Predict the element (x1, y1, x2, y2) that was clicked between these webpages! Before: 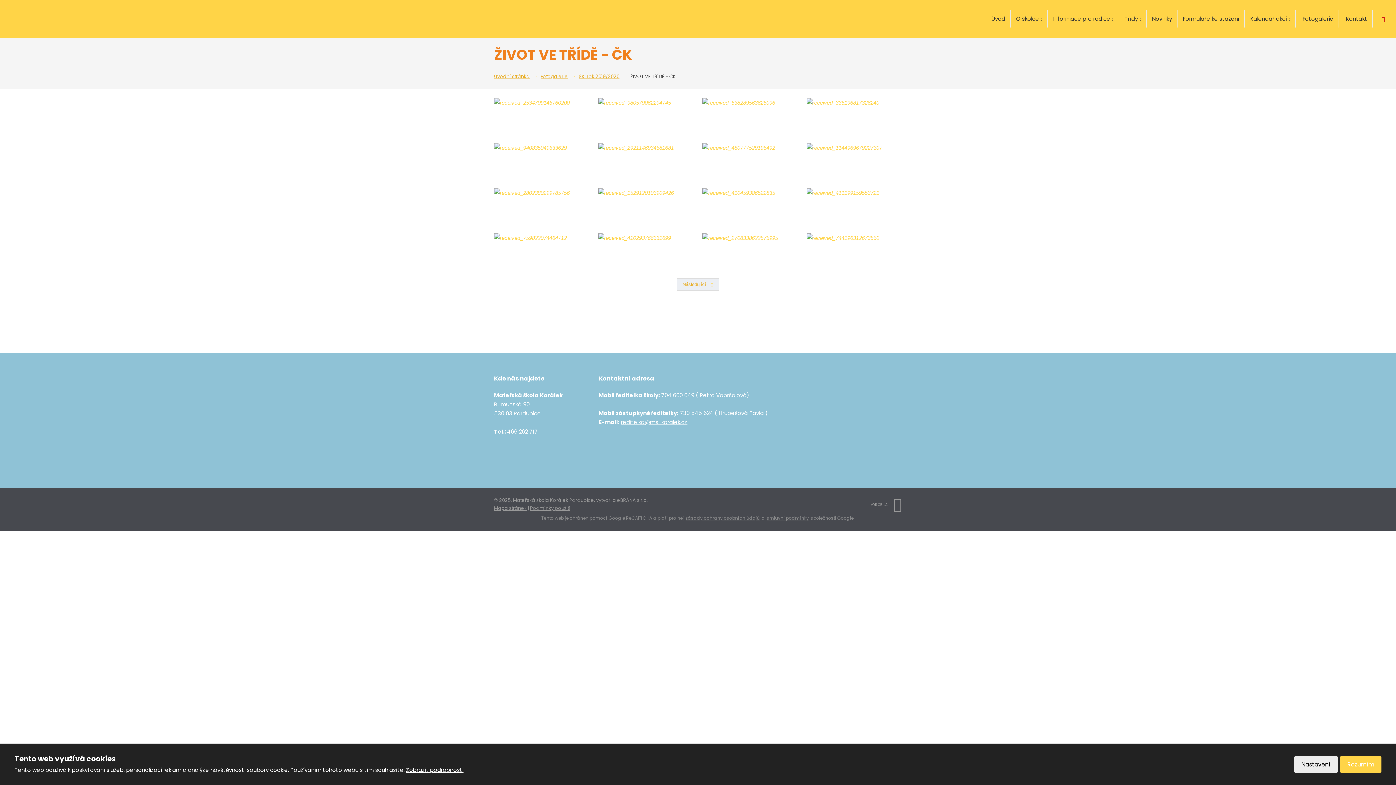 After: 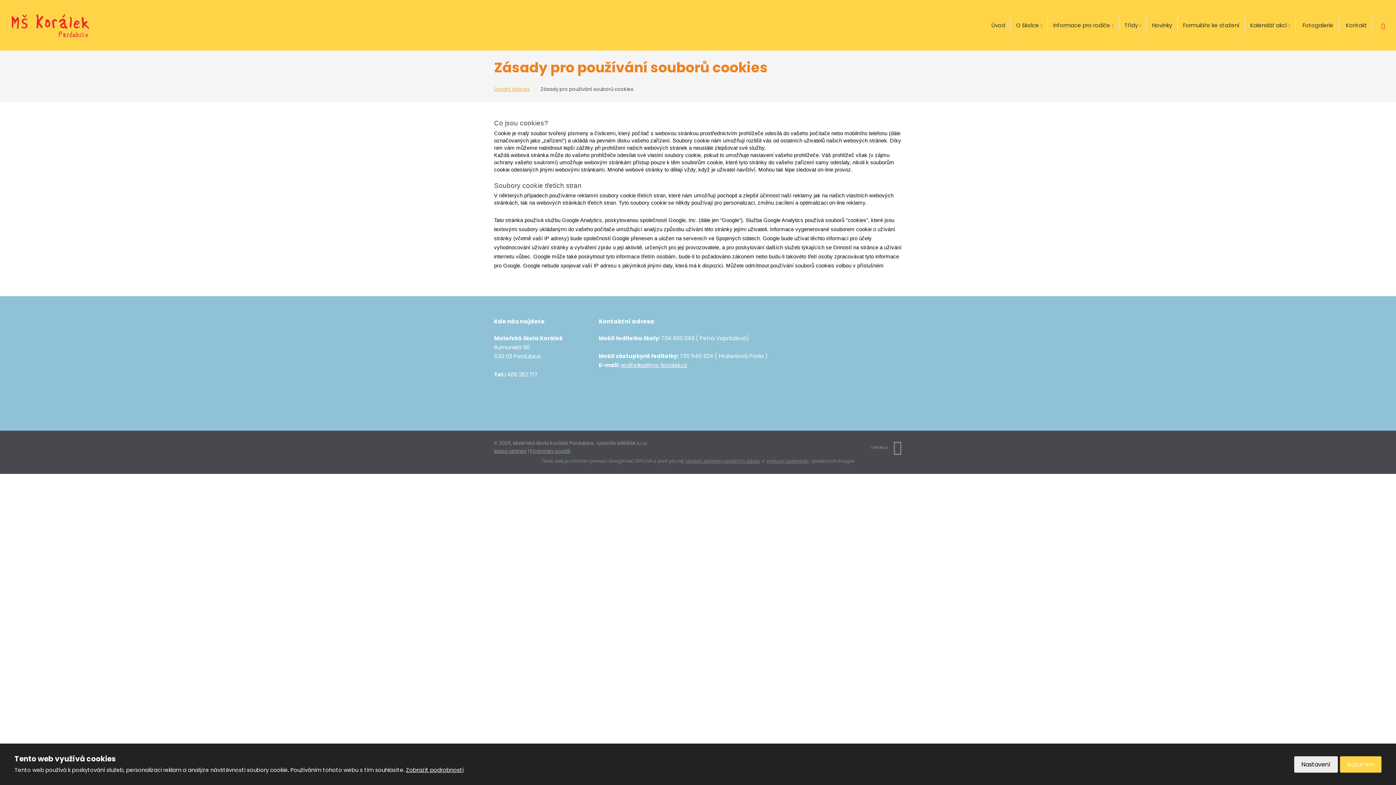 Action: label: Zobrazit podrobnosti bbox: (406, 766, 463, 774)